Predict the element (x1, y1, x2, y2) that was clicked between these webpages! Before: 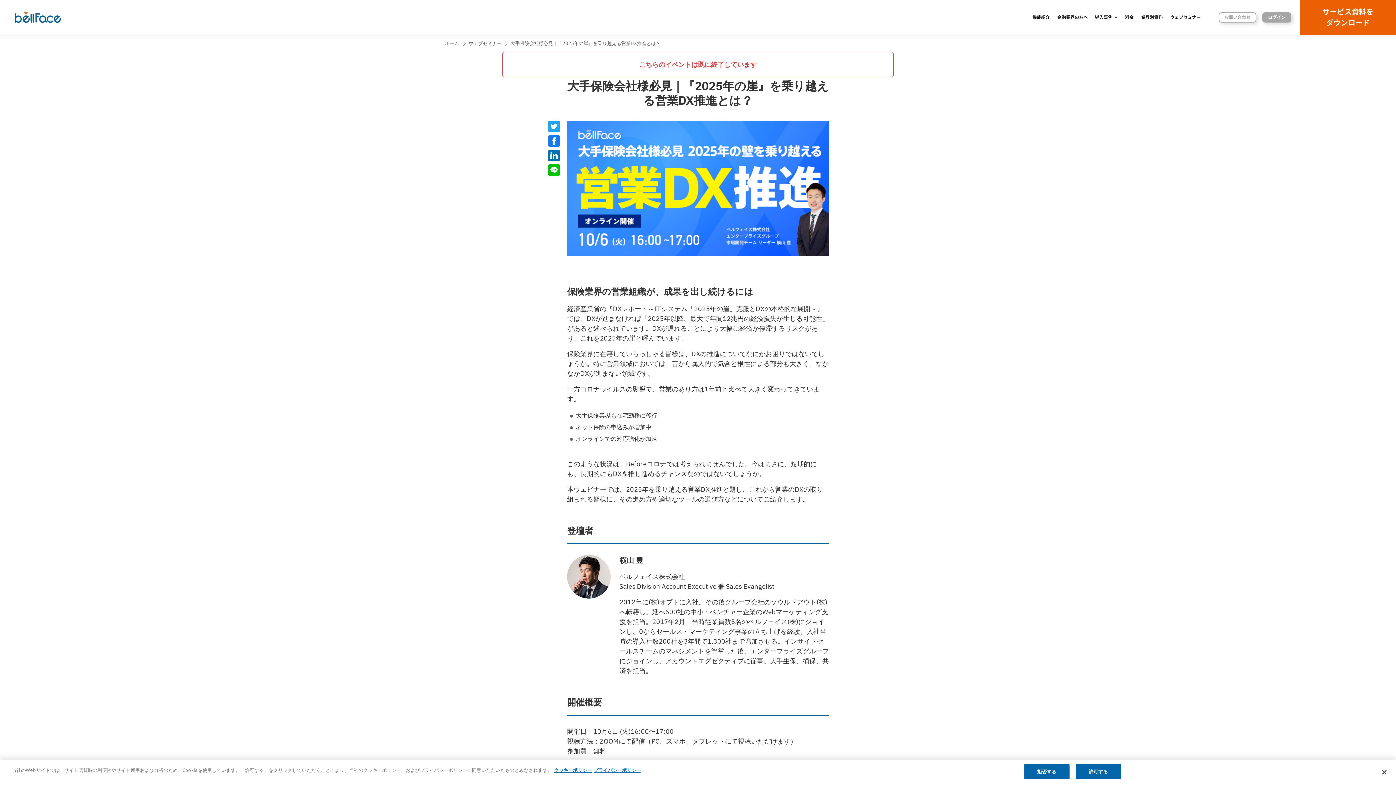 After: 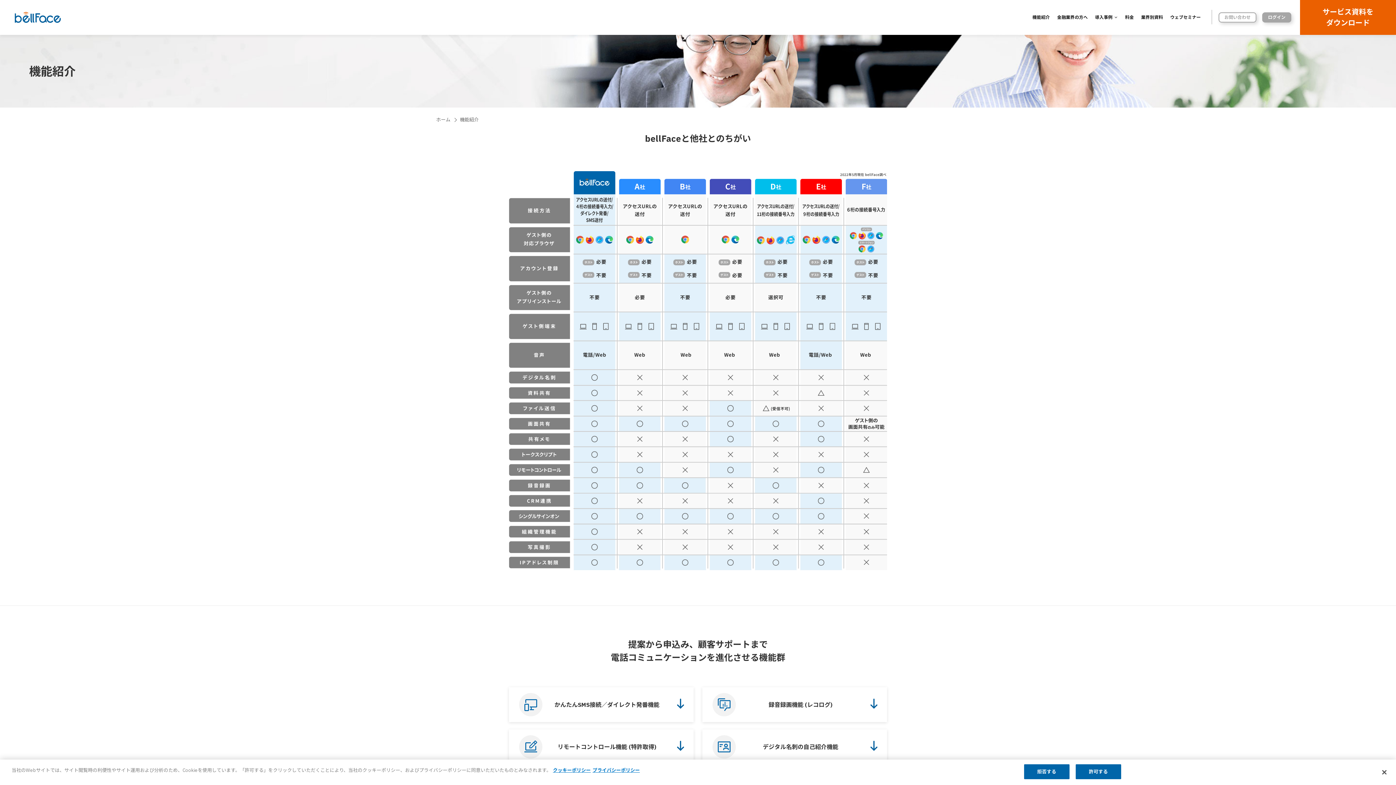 Action: bbox: (1032, 14, 1050, 20) label: 機能紹介